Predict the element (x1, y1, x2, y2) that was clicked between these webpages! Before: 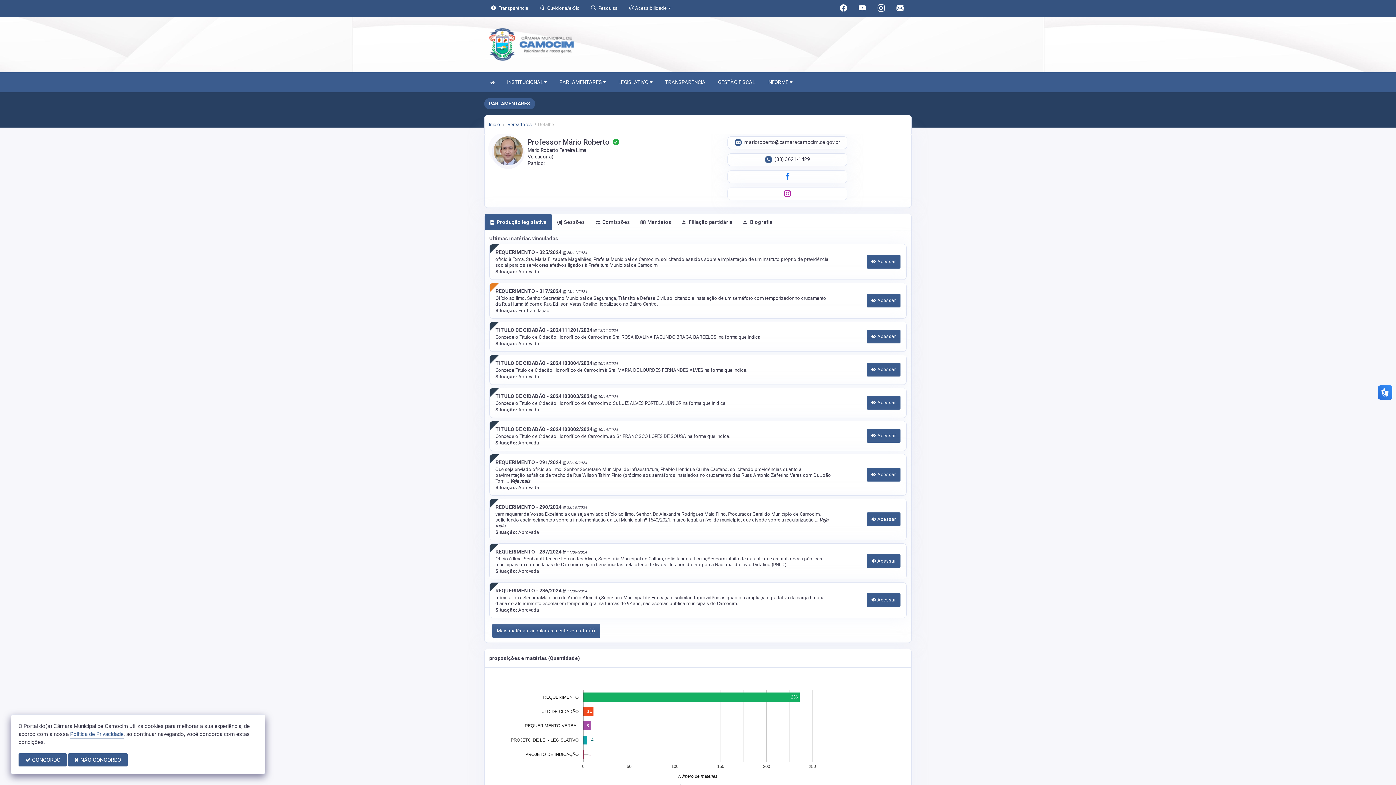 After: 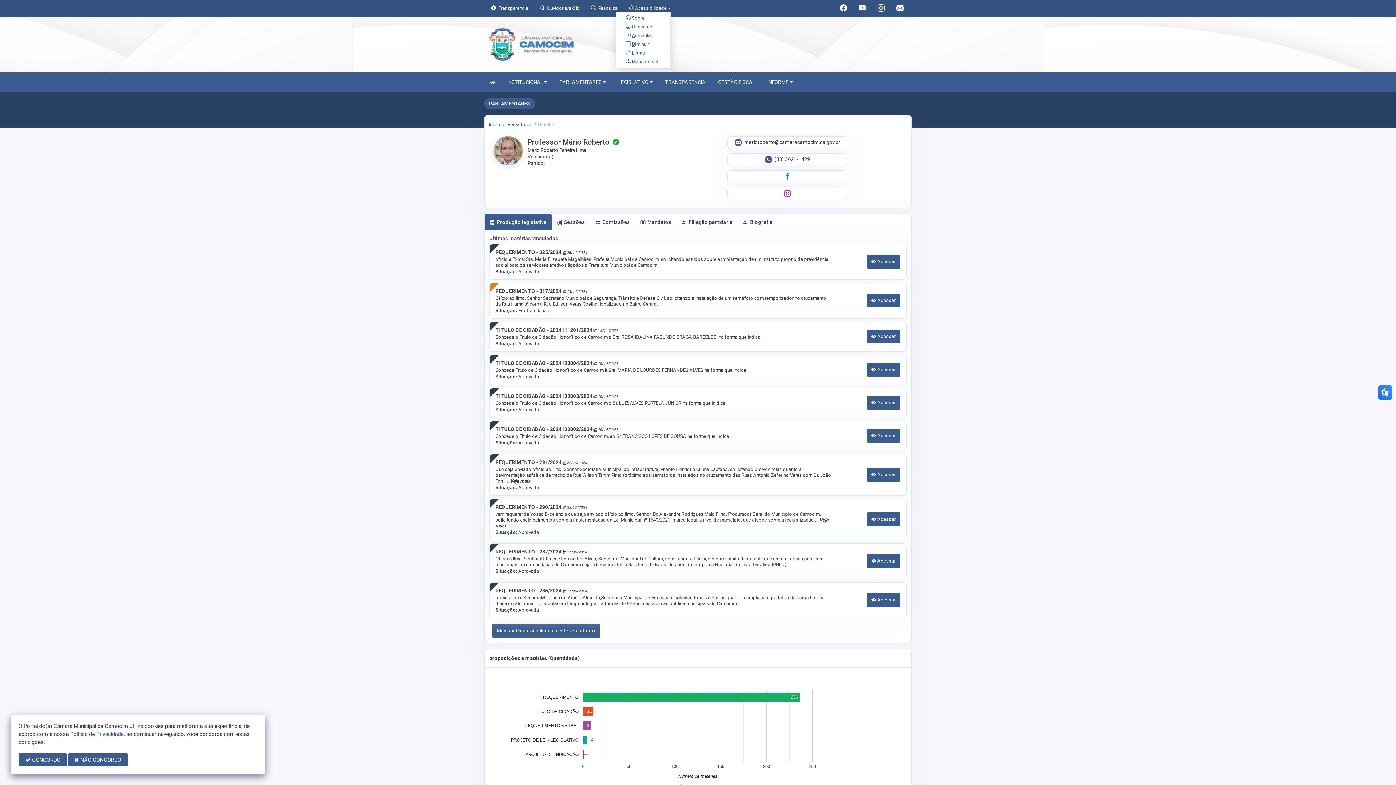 Action: bbox: (629, 5, 670, 10) label:  Acessibilidade